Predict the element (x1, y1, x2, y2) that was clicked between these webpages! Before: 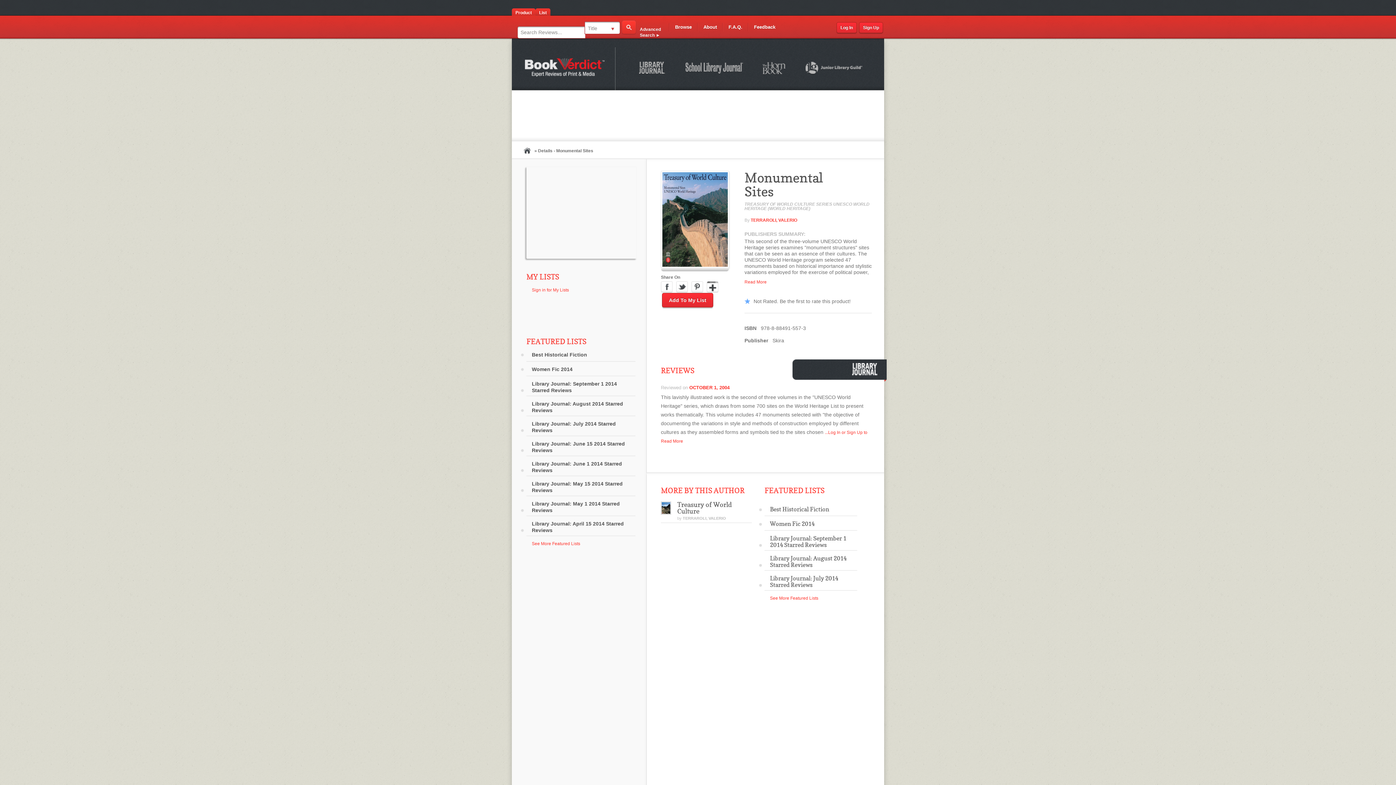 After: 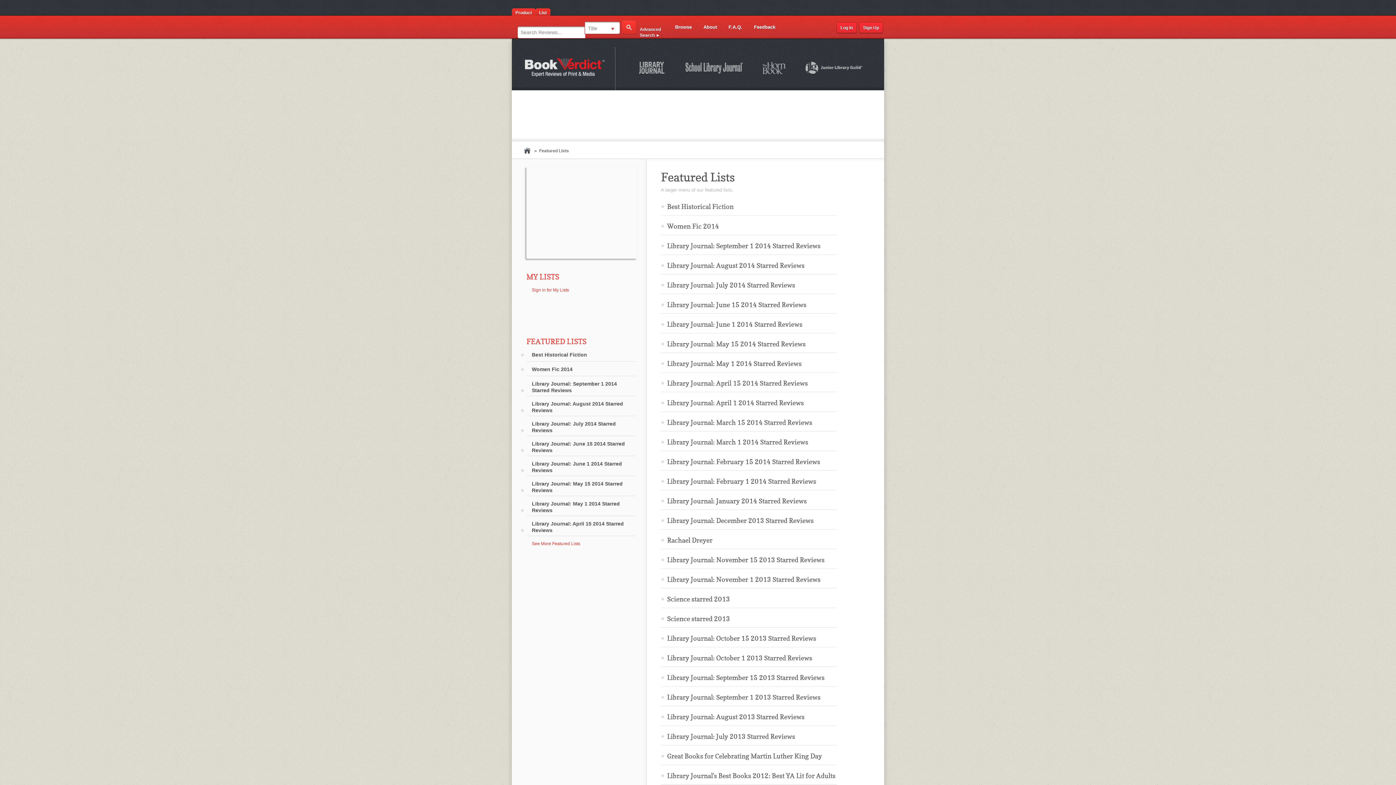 Action: label: See More Featured Lists bbox: (770, 590, 857, 605)